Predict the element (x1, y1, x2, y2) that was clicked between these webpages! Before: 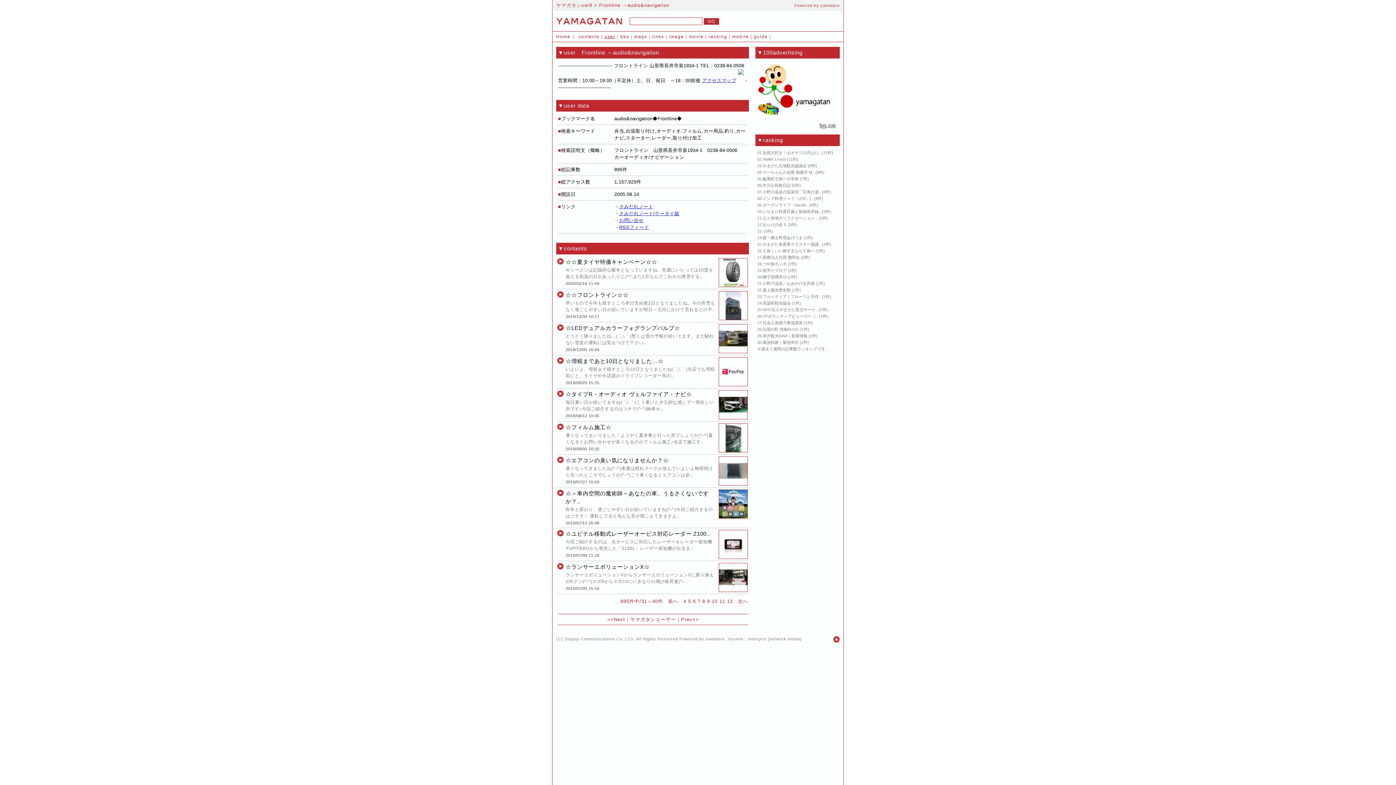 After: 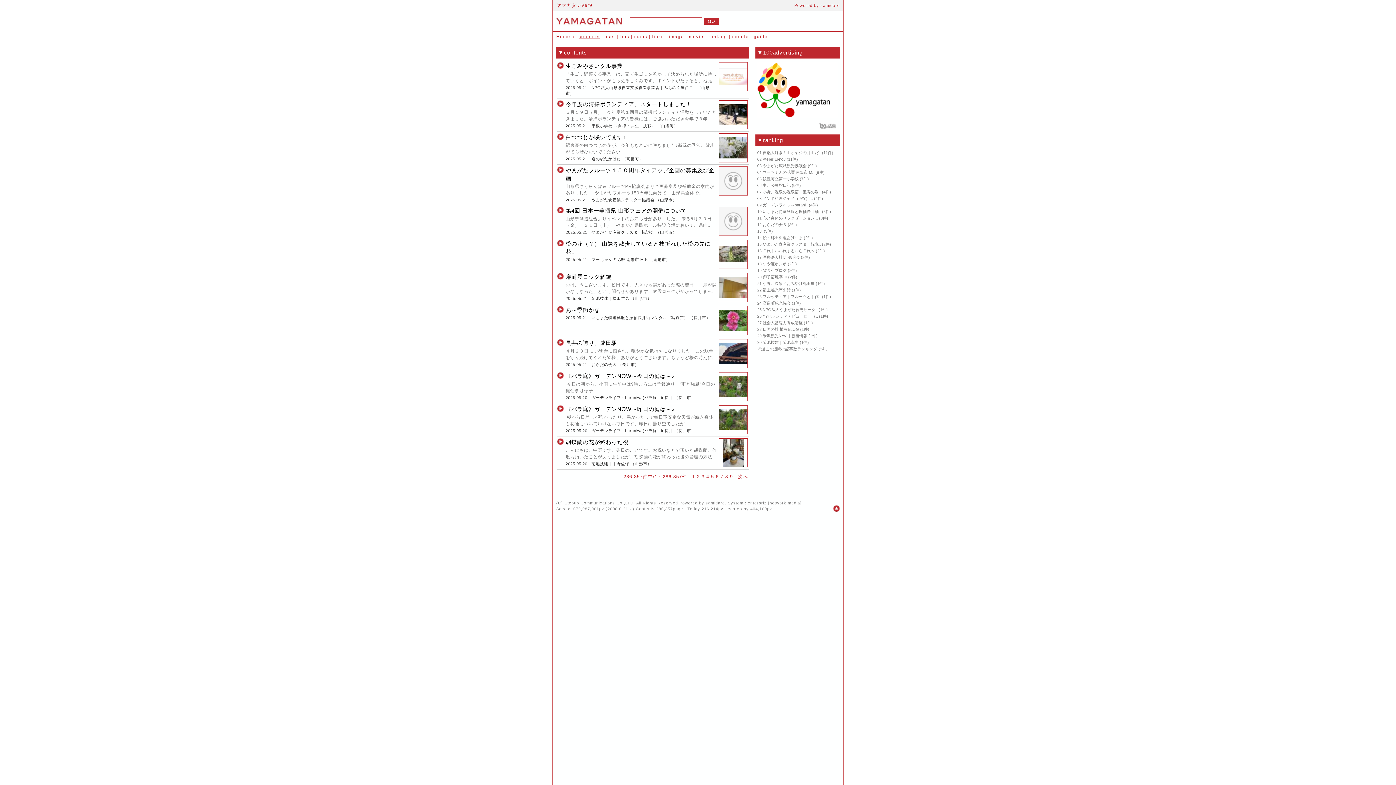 Action: label: Home bbox: (556, 34, 570, 39)